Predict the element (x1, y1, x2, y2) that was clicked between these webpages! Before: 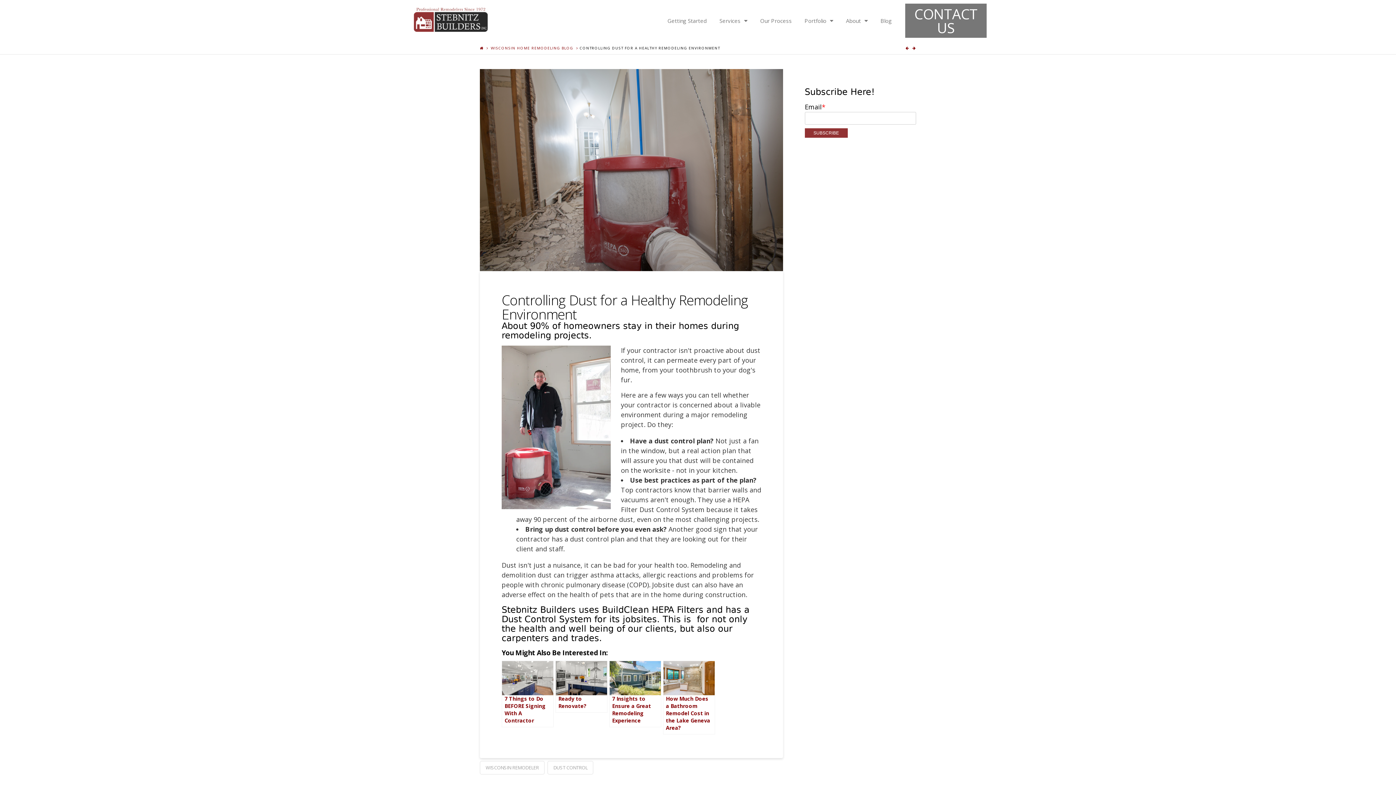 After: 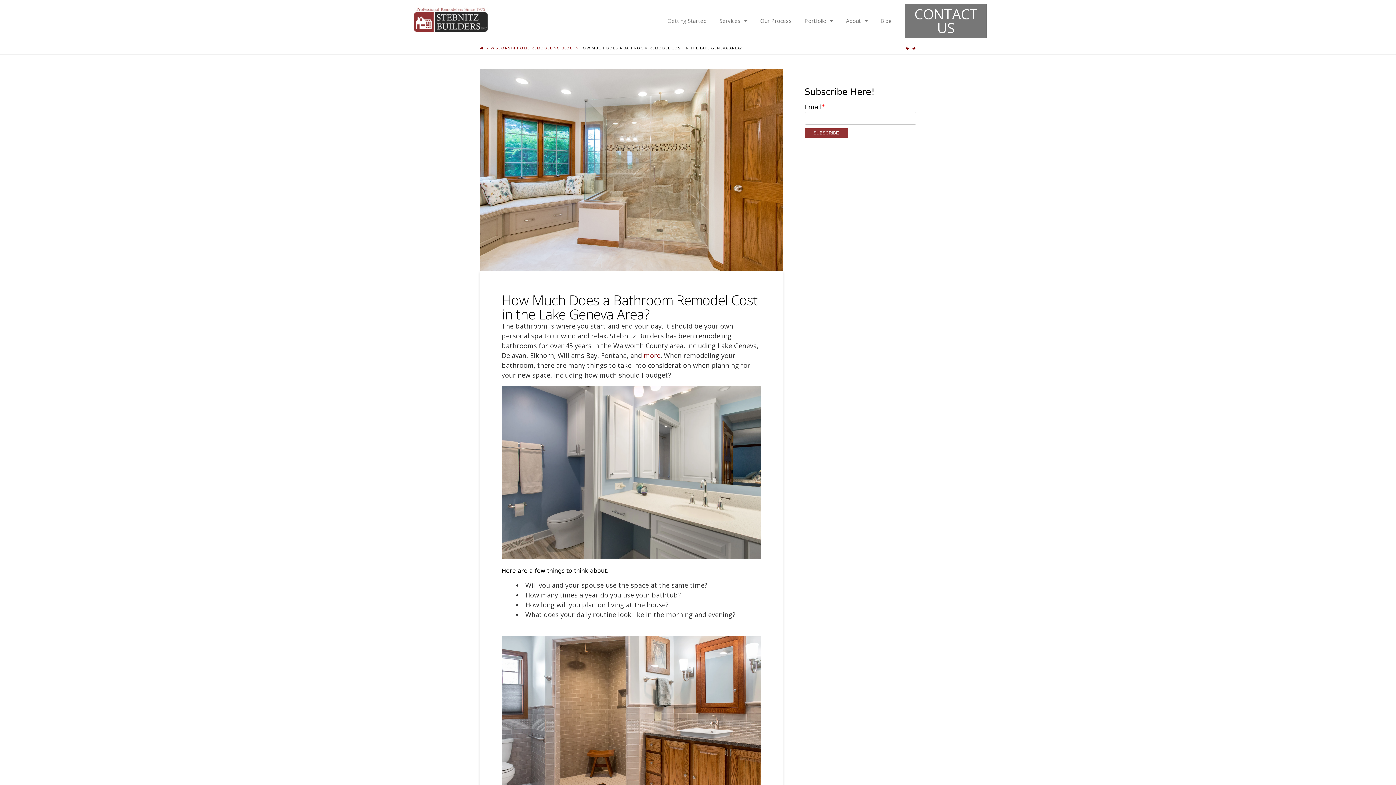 Action: bbox: (666, 695, 710, 731) label: How Much Does a Bathroom Remodel Cost in the Lake Geneva Area?